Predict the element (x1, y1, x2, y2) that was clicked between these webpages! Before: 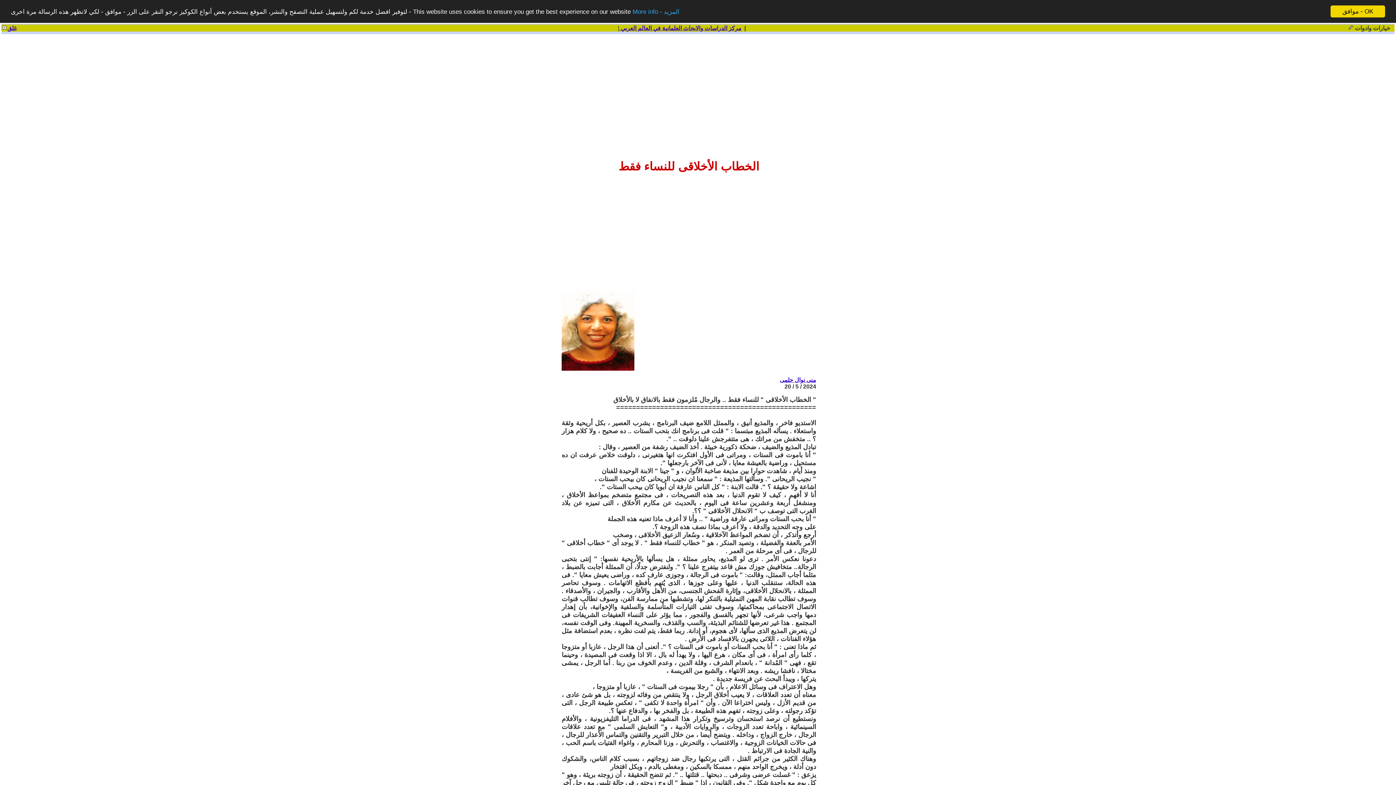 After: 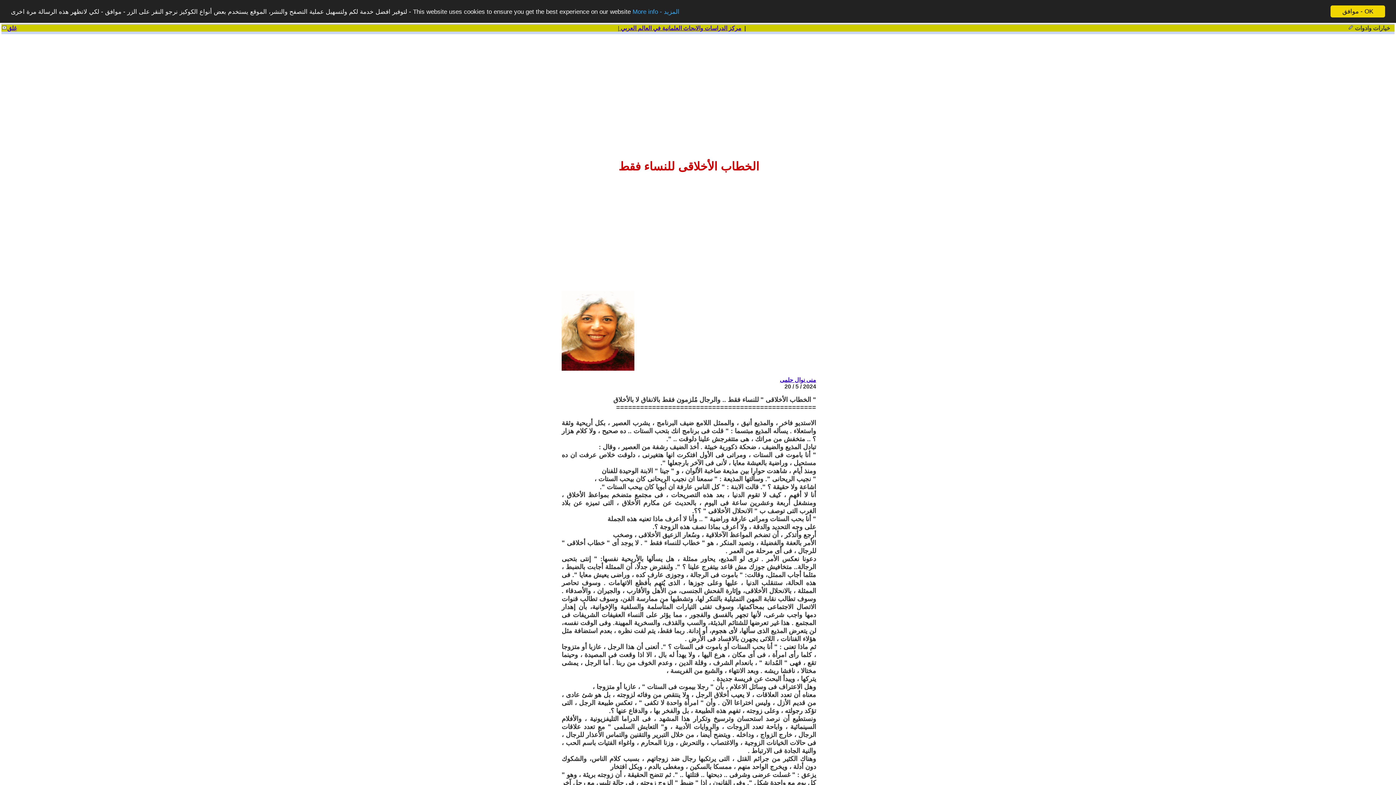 Action: bbox: (1, 25, 7, 31) label: 
